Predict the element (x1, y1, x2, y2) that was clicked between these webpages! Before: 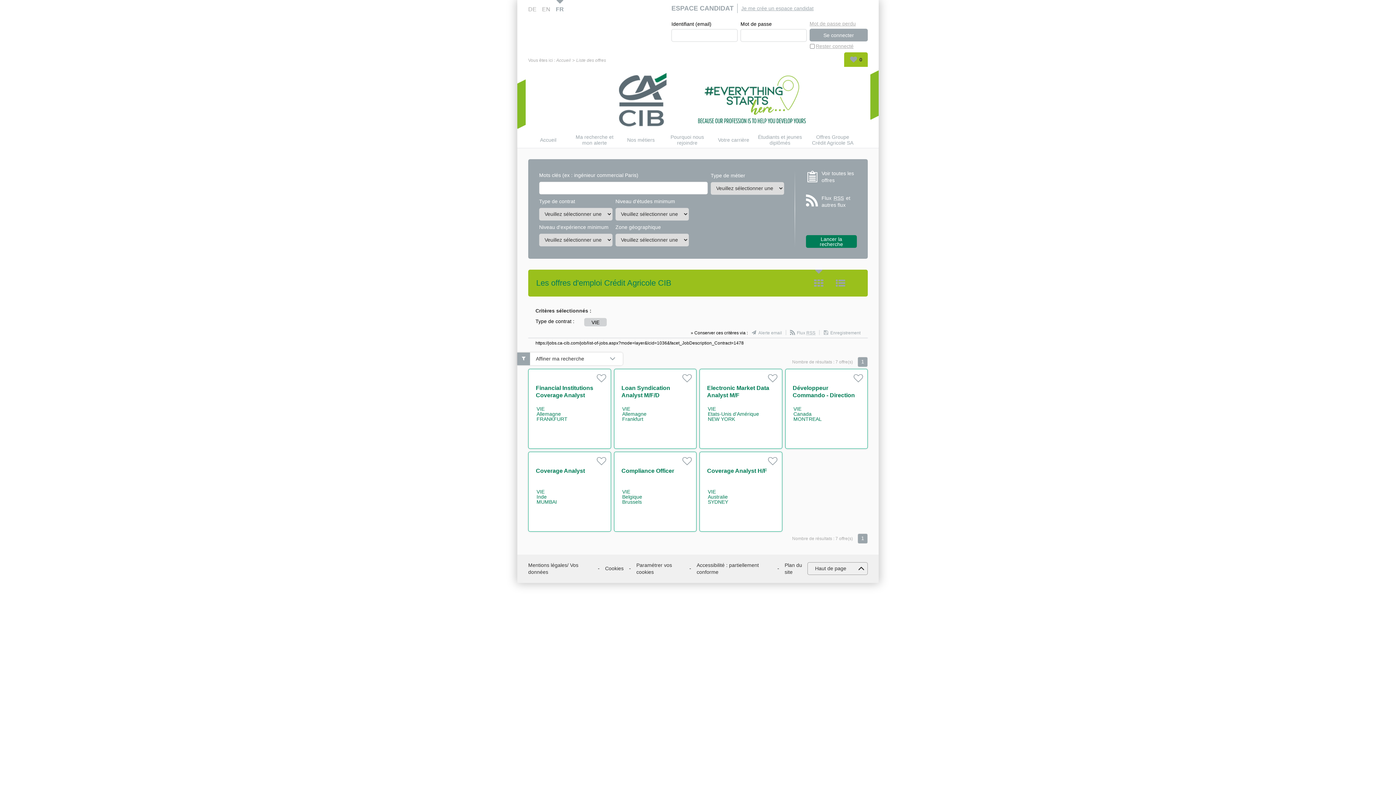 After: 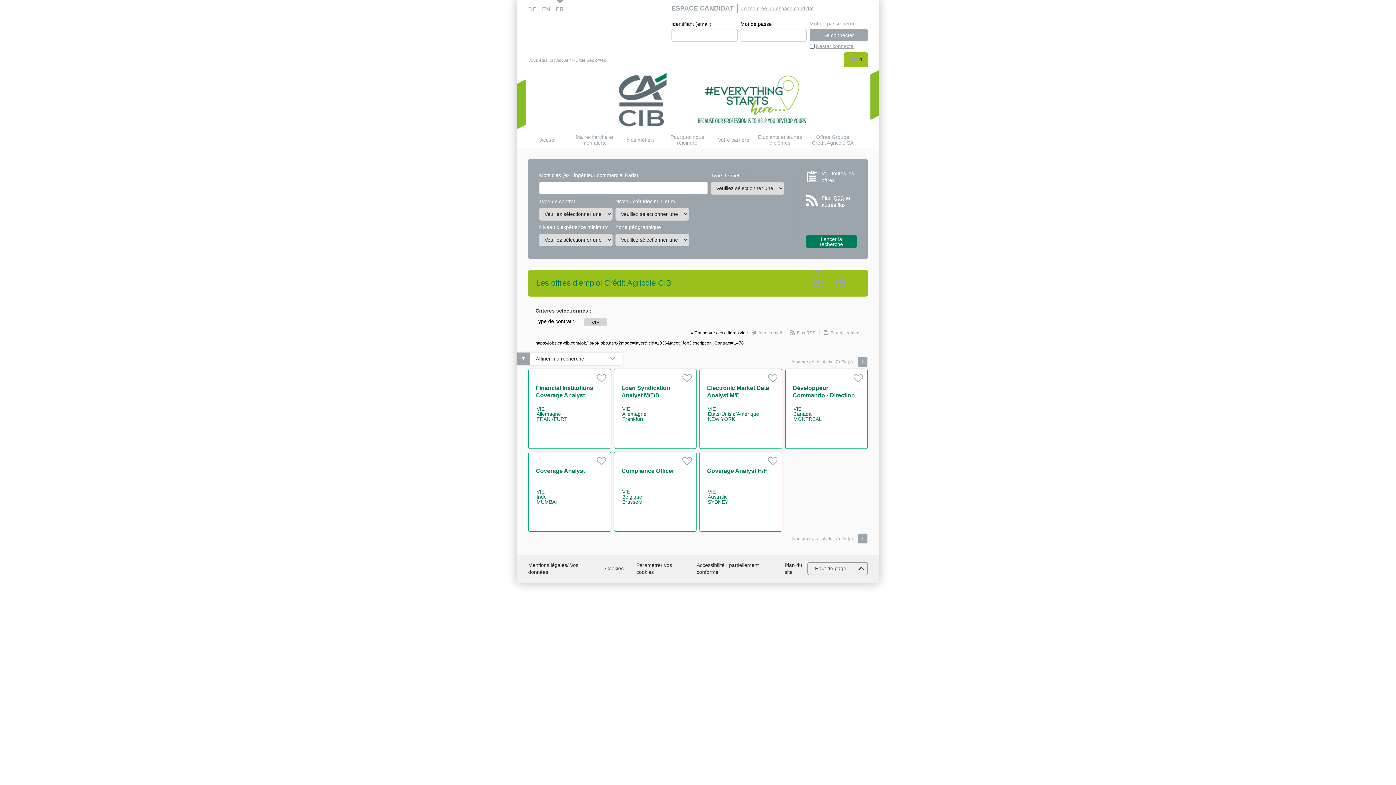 Action: bbox: (756, 134, 803, 145) label: Étudiants et jeunes diplômés